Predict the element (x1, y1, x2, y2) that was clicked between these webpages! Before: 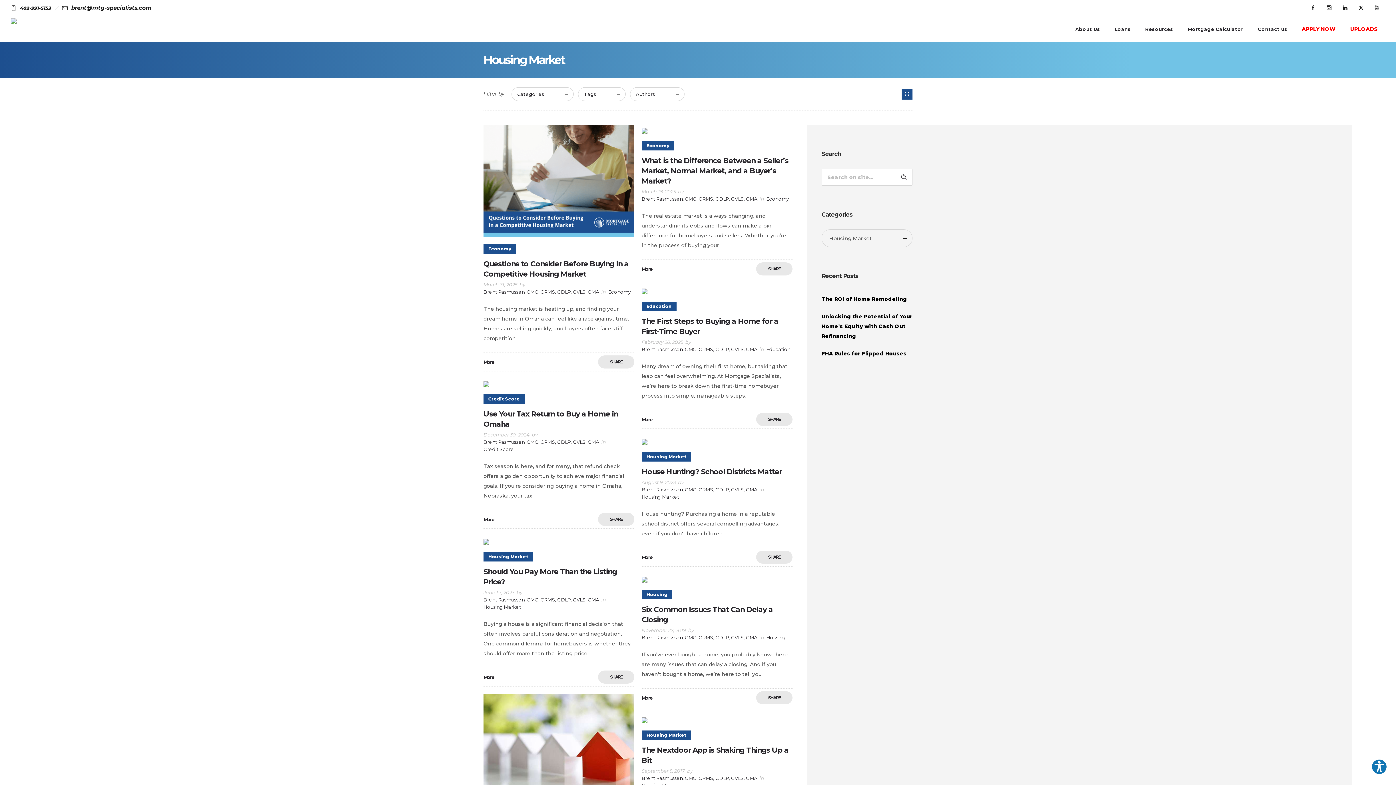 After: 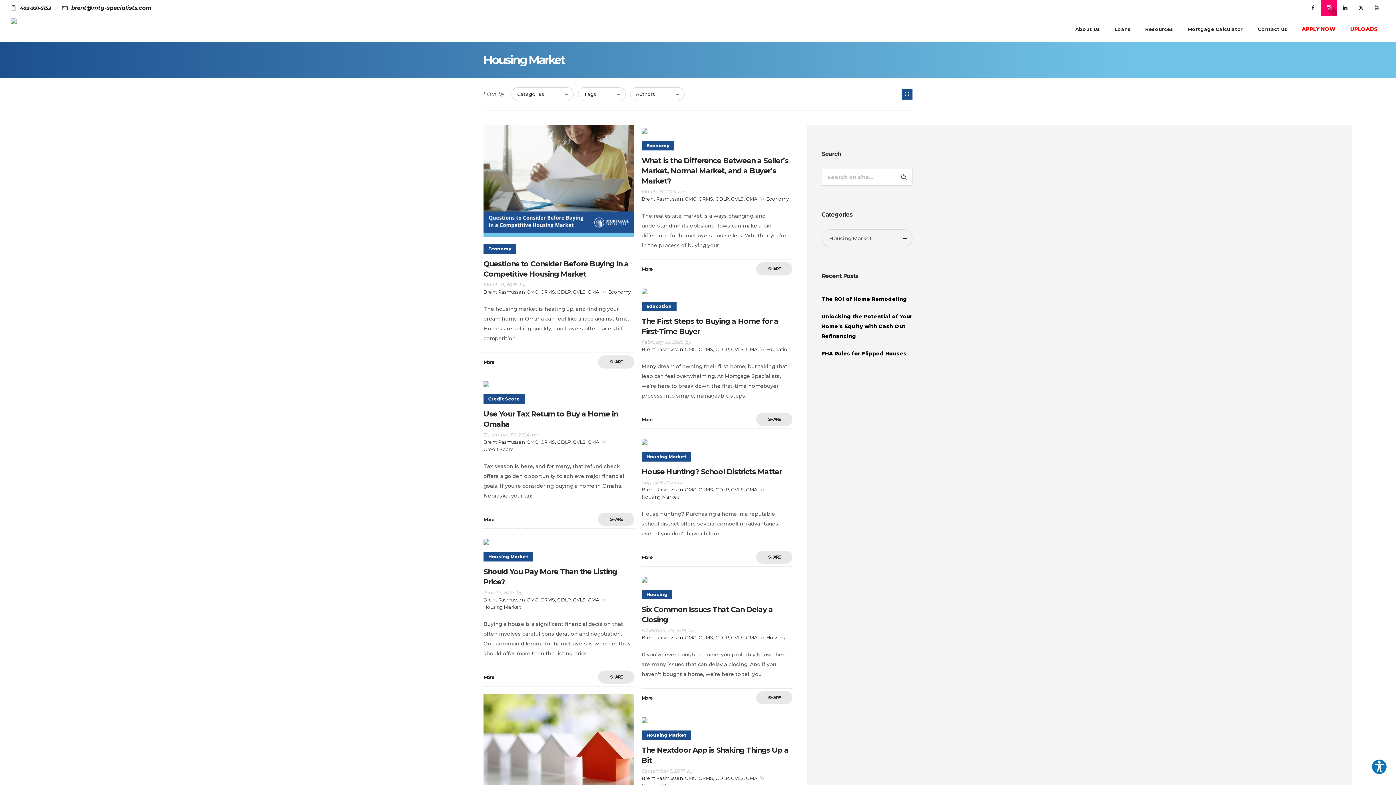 Action: bbox: (1321, 0, 1337, 16)